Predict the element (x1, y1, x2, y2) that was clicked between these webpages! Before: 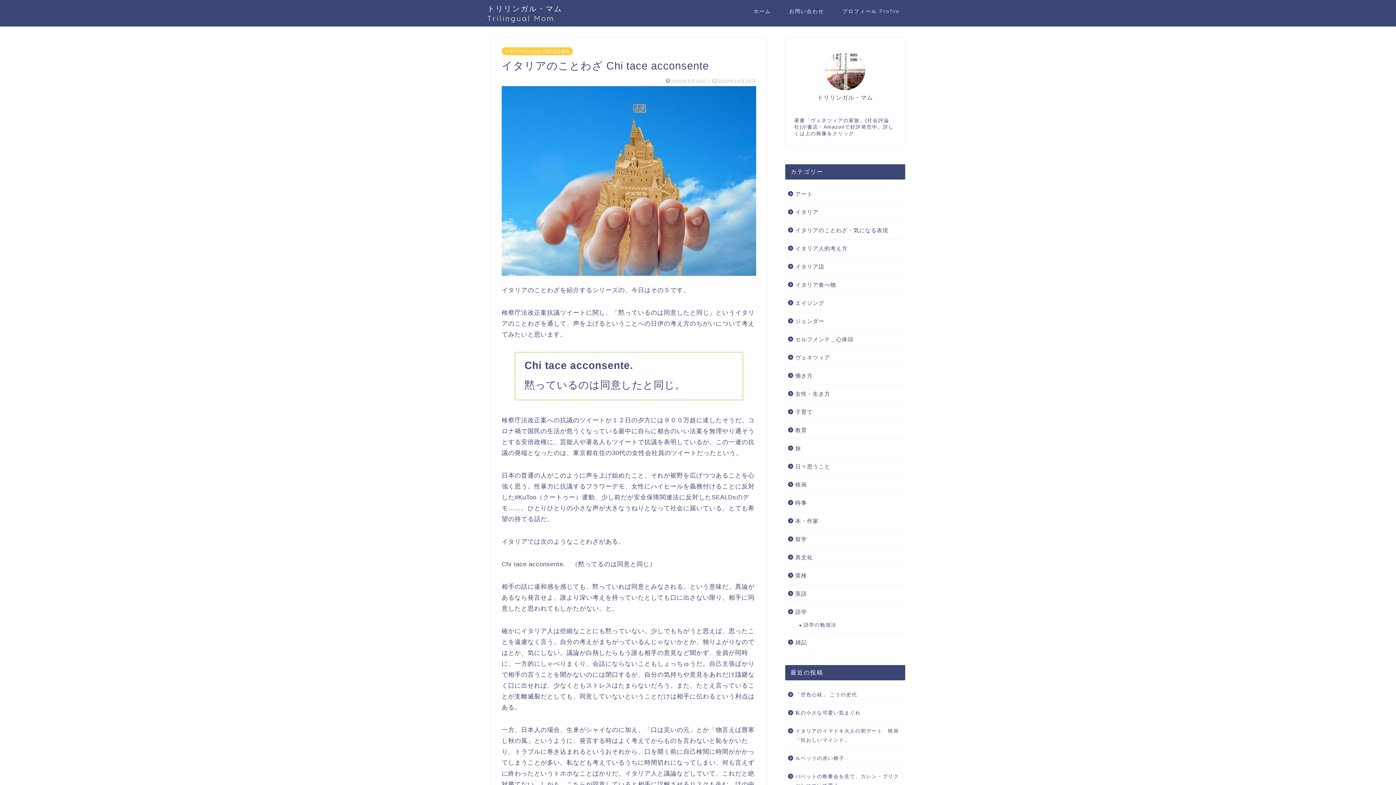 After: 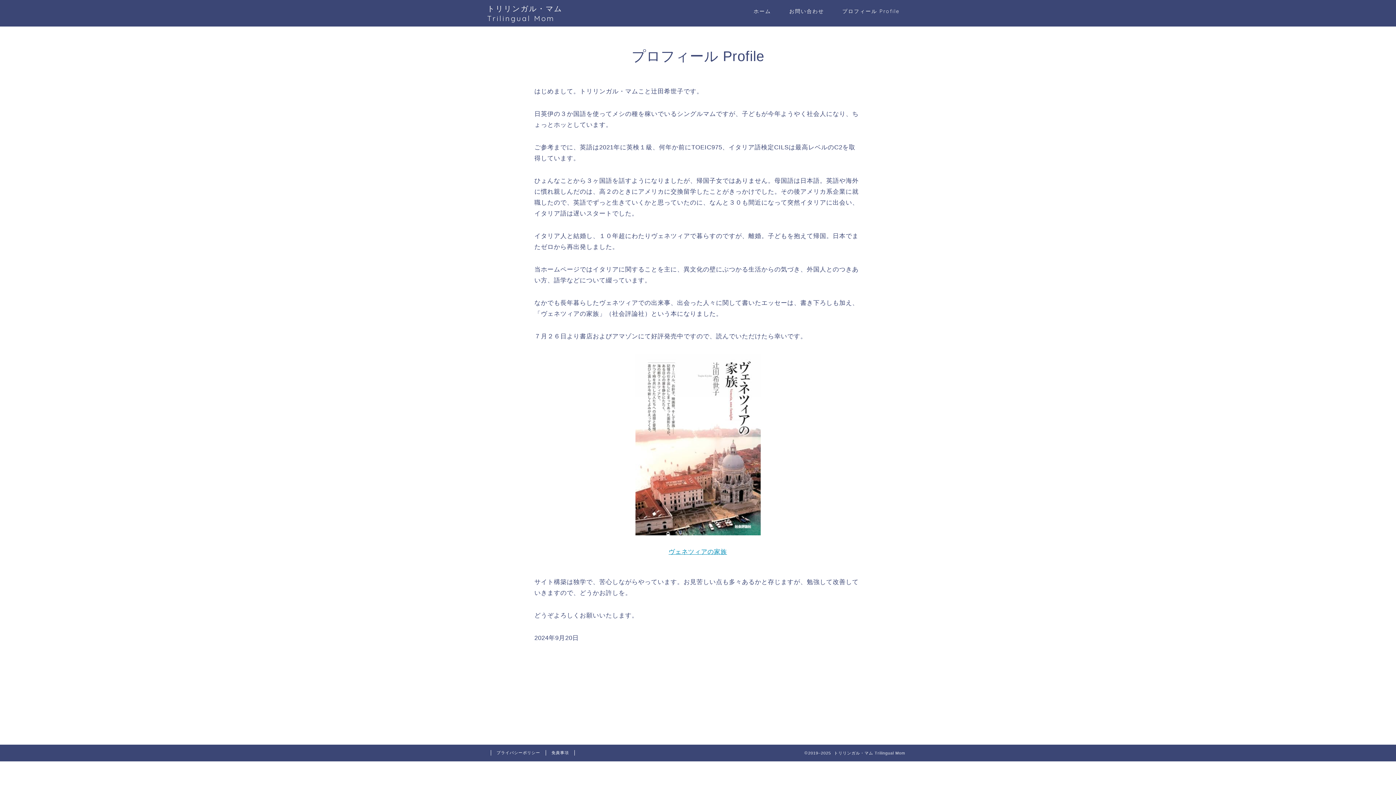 Action: bbox: (825, 50, 865, 90)